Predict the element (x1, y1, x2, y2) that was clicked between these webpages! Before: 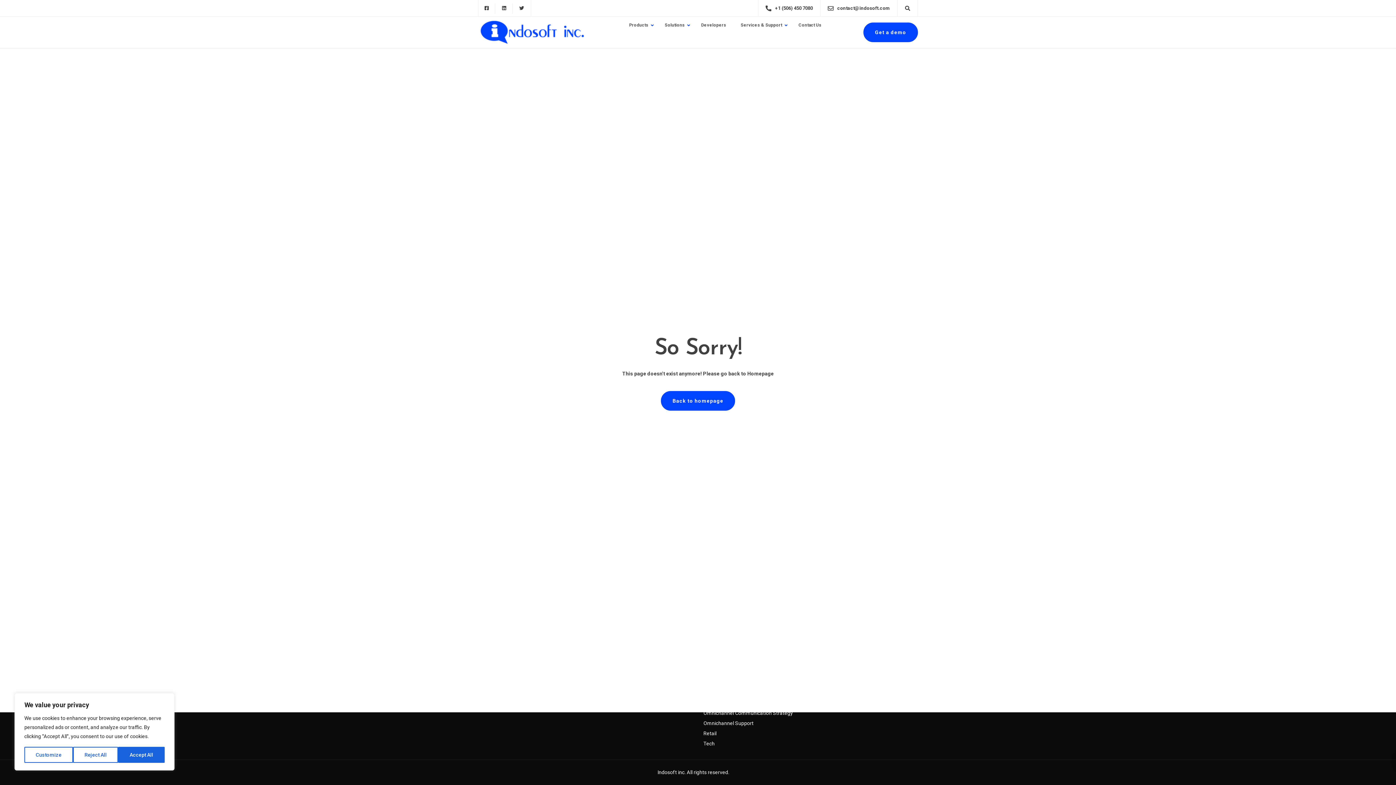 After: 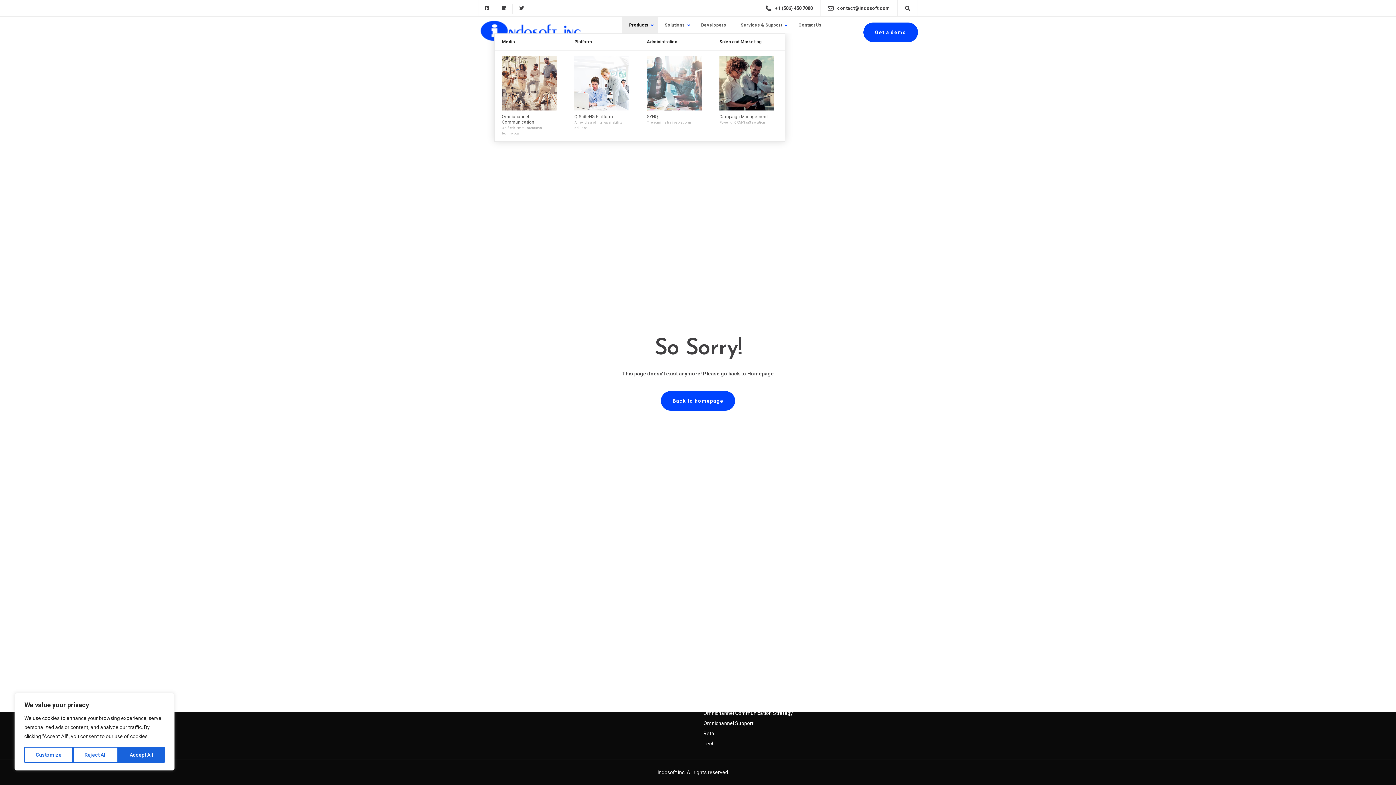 Action: label: Products bbox: (622, 17, 657, 33)